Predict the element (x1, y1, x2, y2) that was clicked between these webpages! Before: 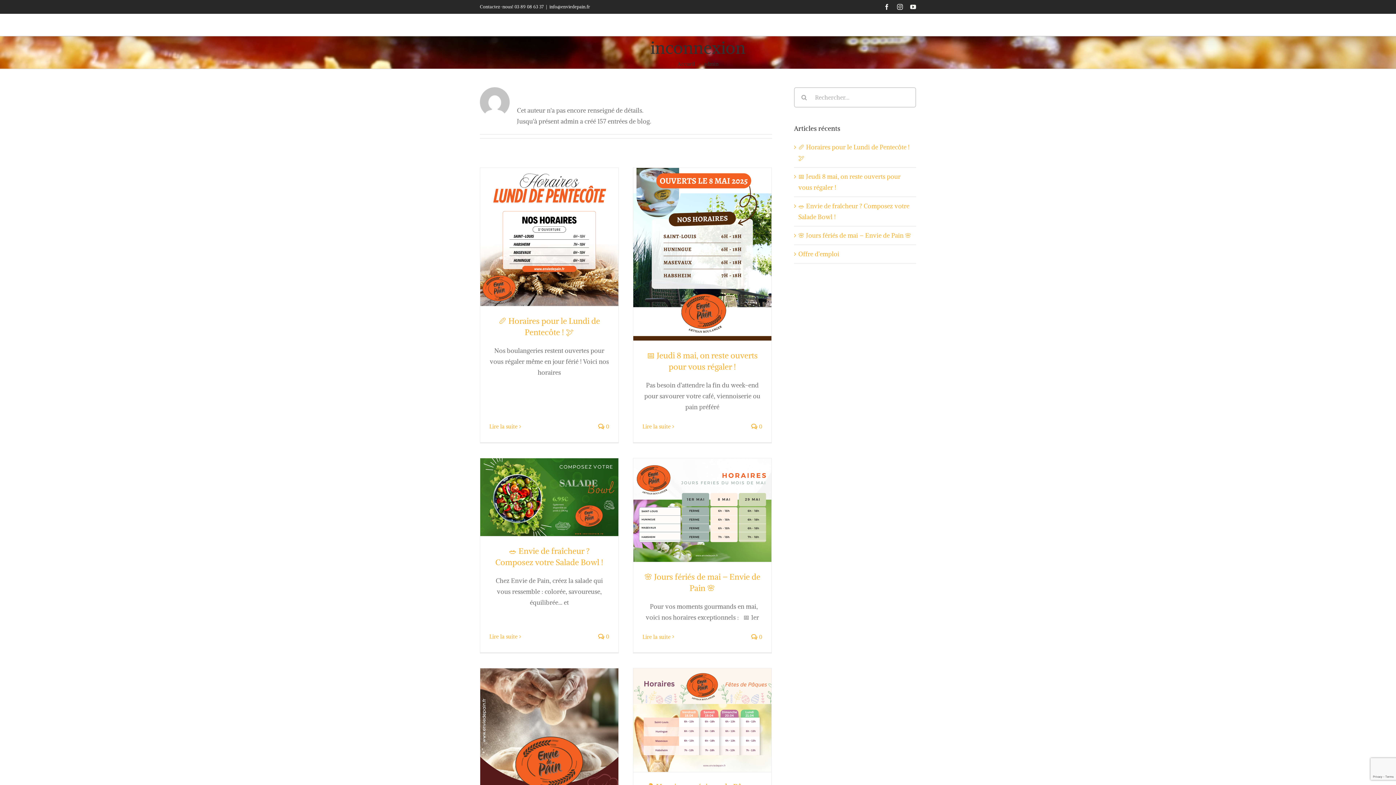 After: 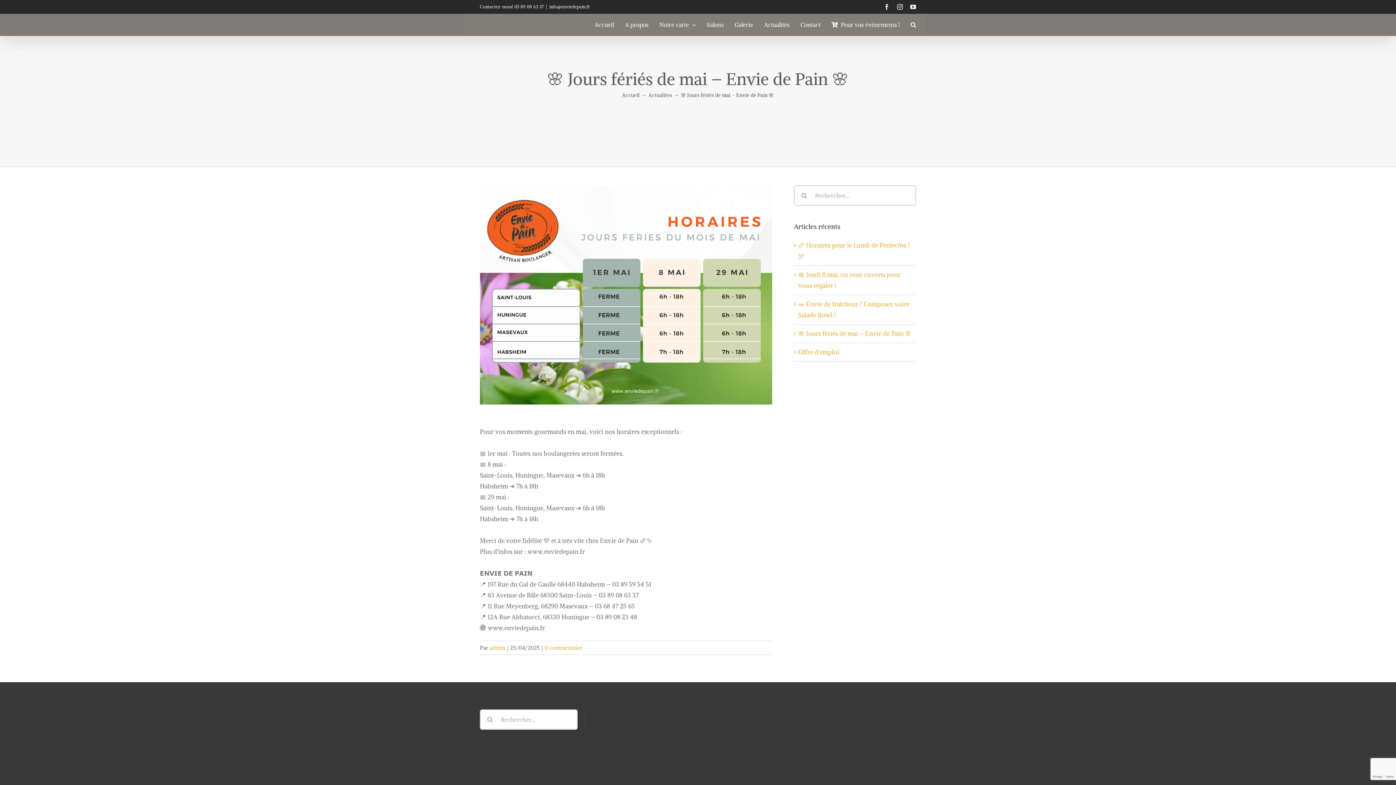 Action: bbox: (695, 497, 709, 511) label: 🌸 Jours fériés de mai – Envie de Pain 🌸